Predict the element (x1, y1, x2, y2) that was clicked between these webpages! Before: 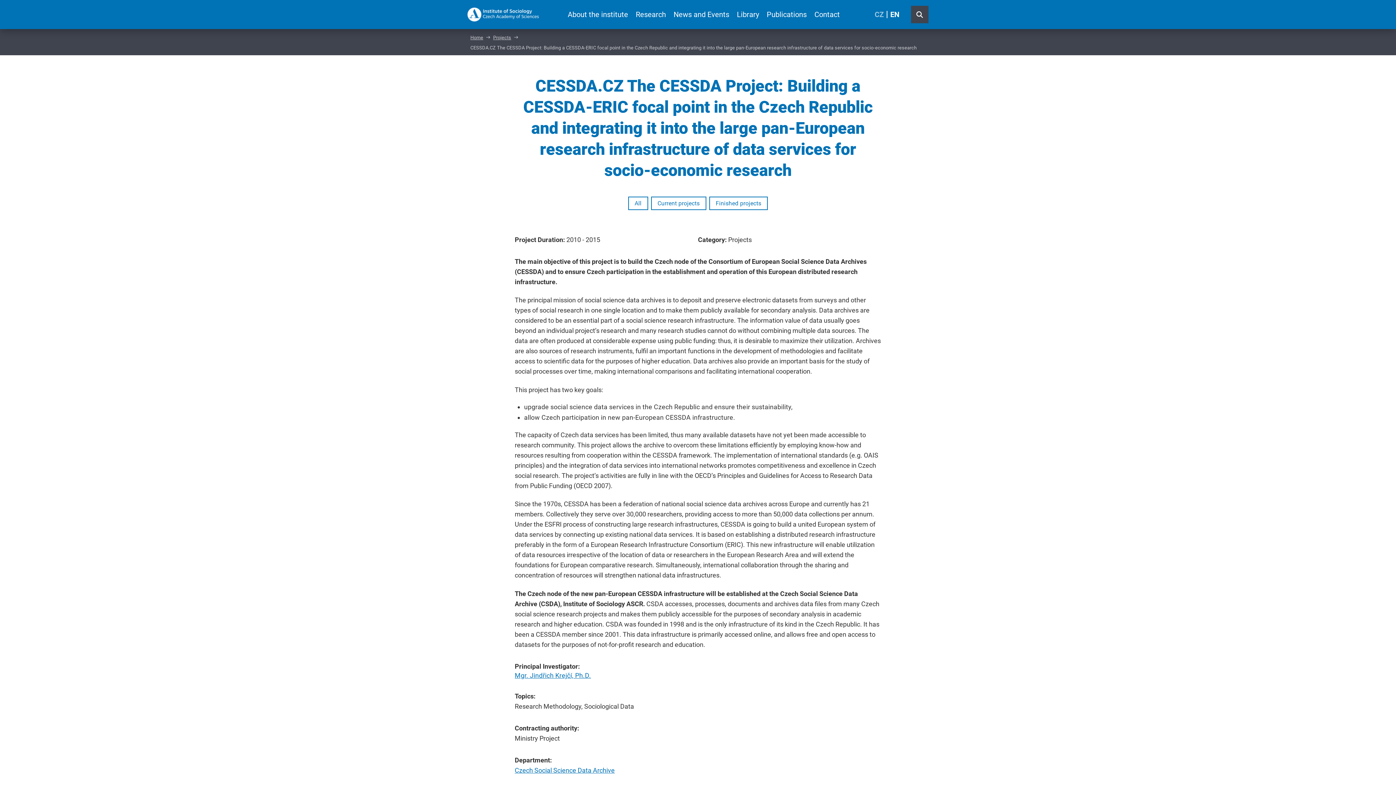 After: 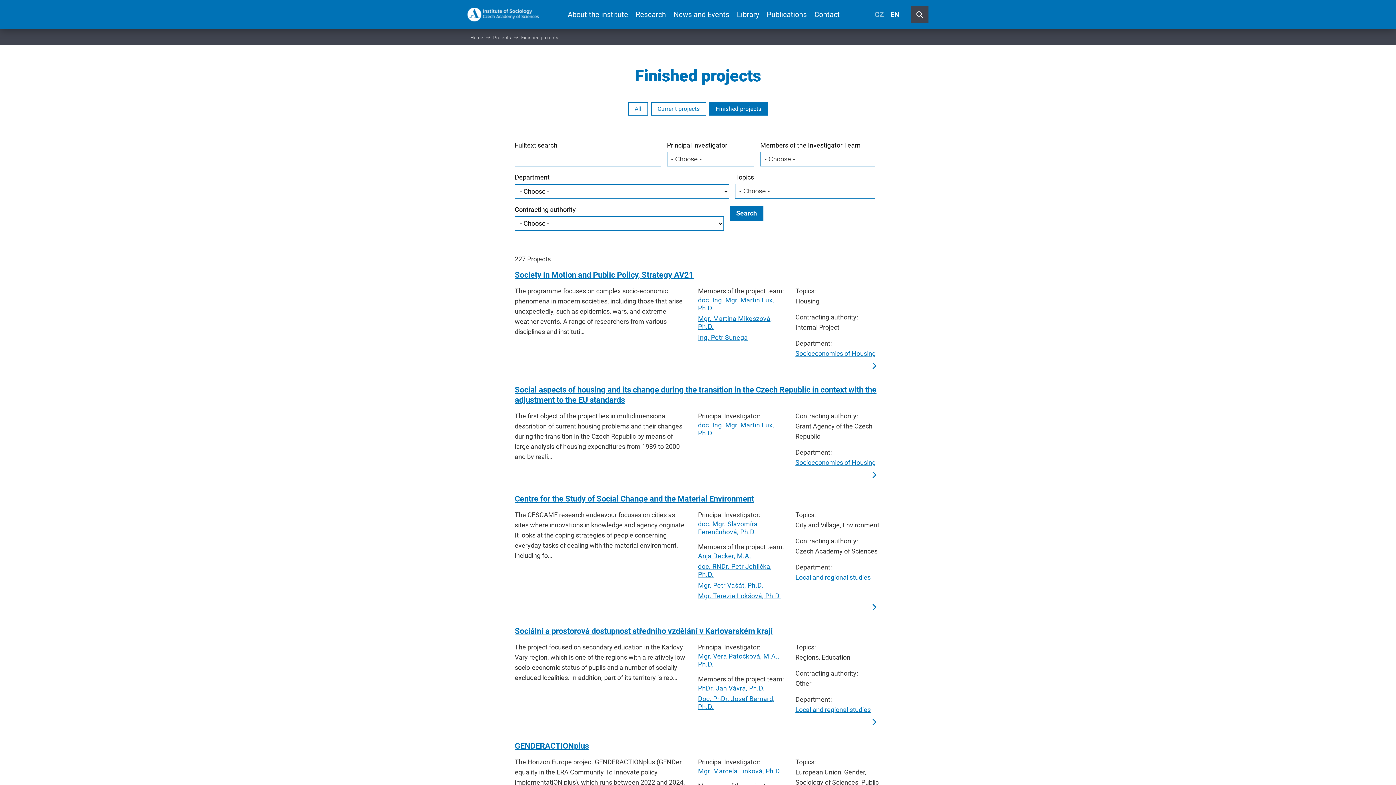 Action: label: Finished projects bbox: (709, 196, 768, 210)